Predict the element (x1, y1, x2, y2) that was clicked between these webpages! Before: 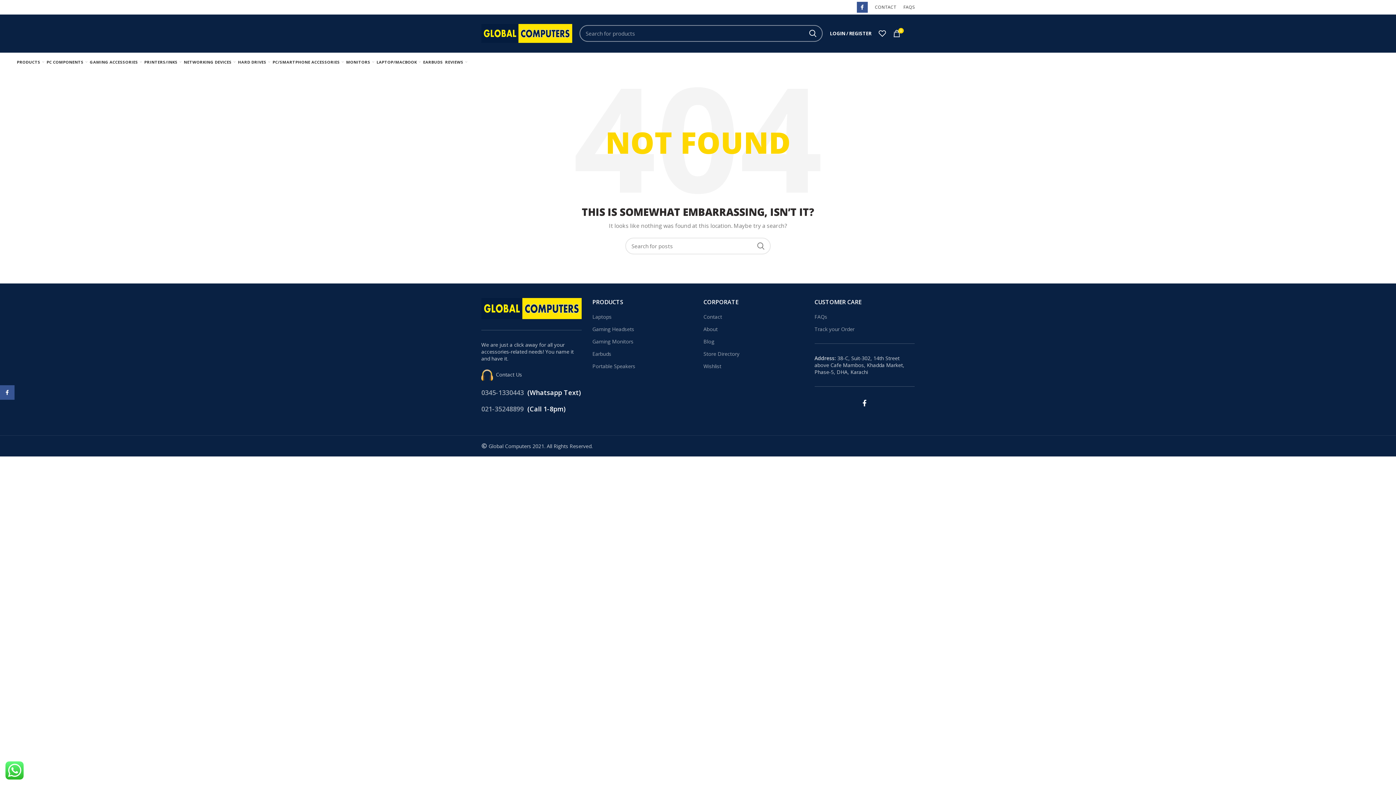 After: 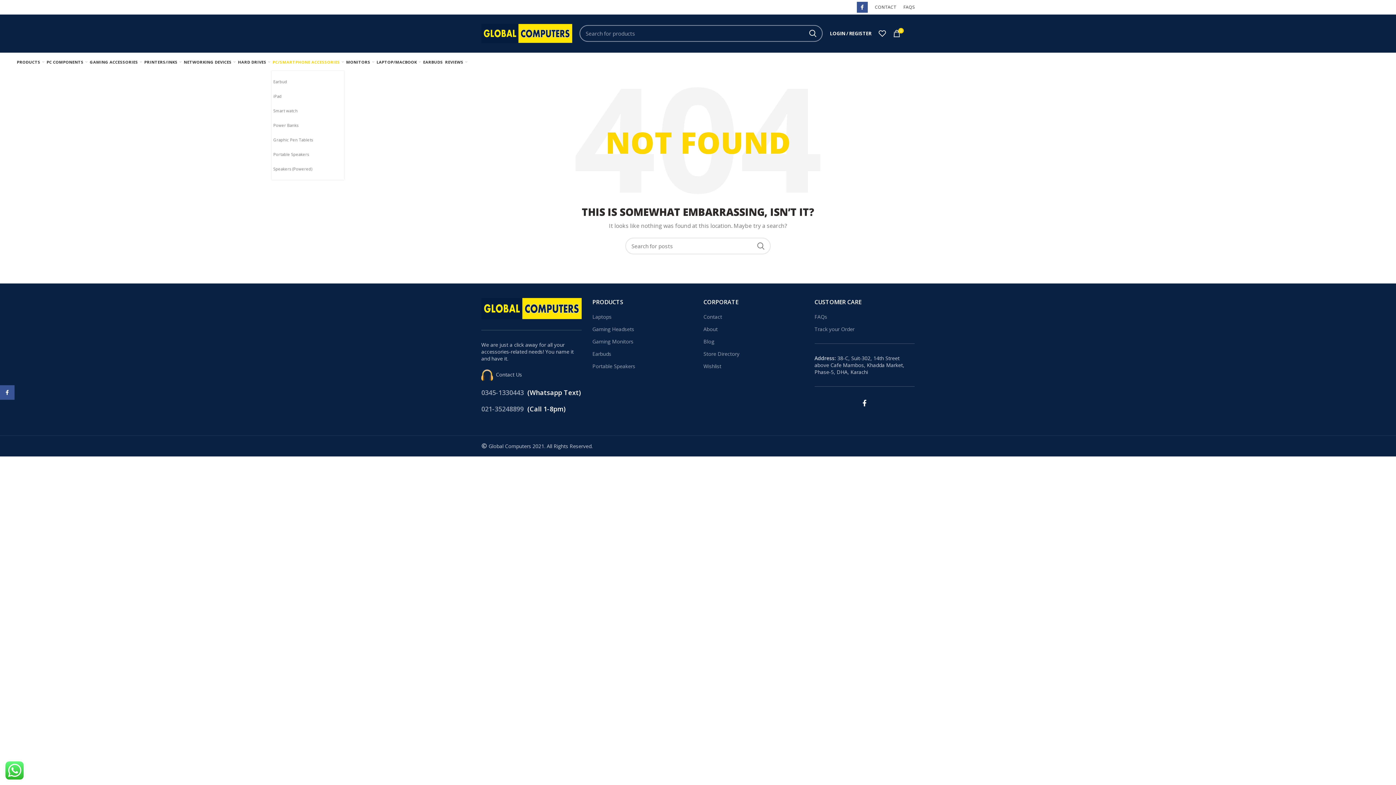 Action: bbox: (271, 52, 345, 70) label: PC/SMARTPHONE ACCESSORIES